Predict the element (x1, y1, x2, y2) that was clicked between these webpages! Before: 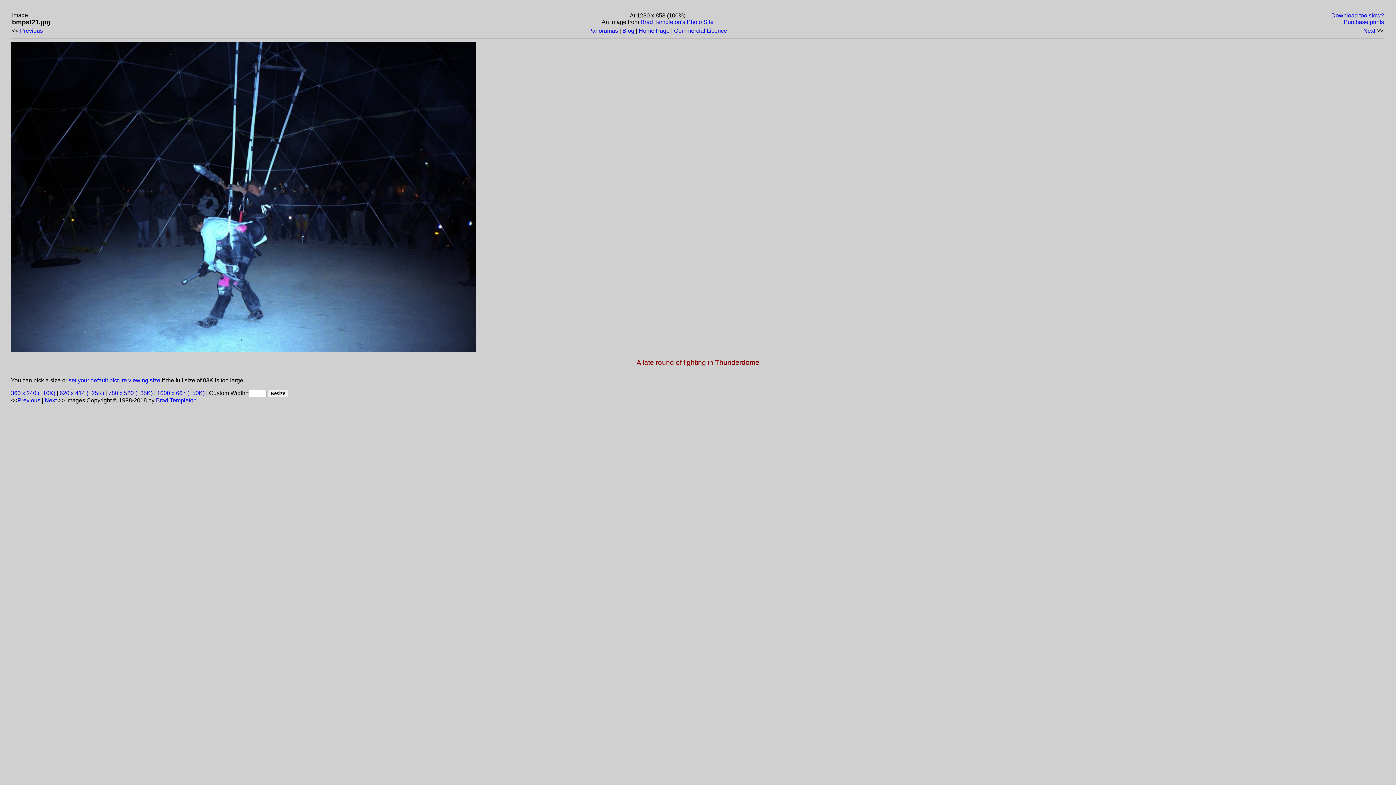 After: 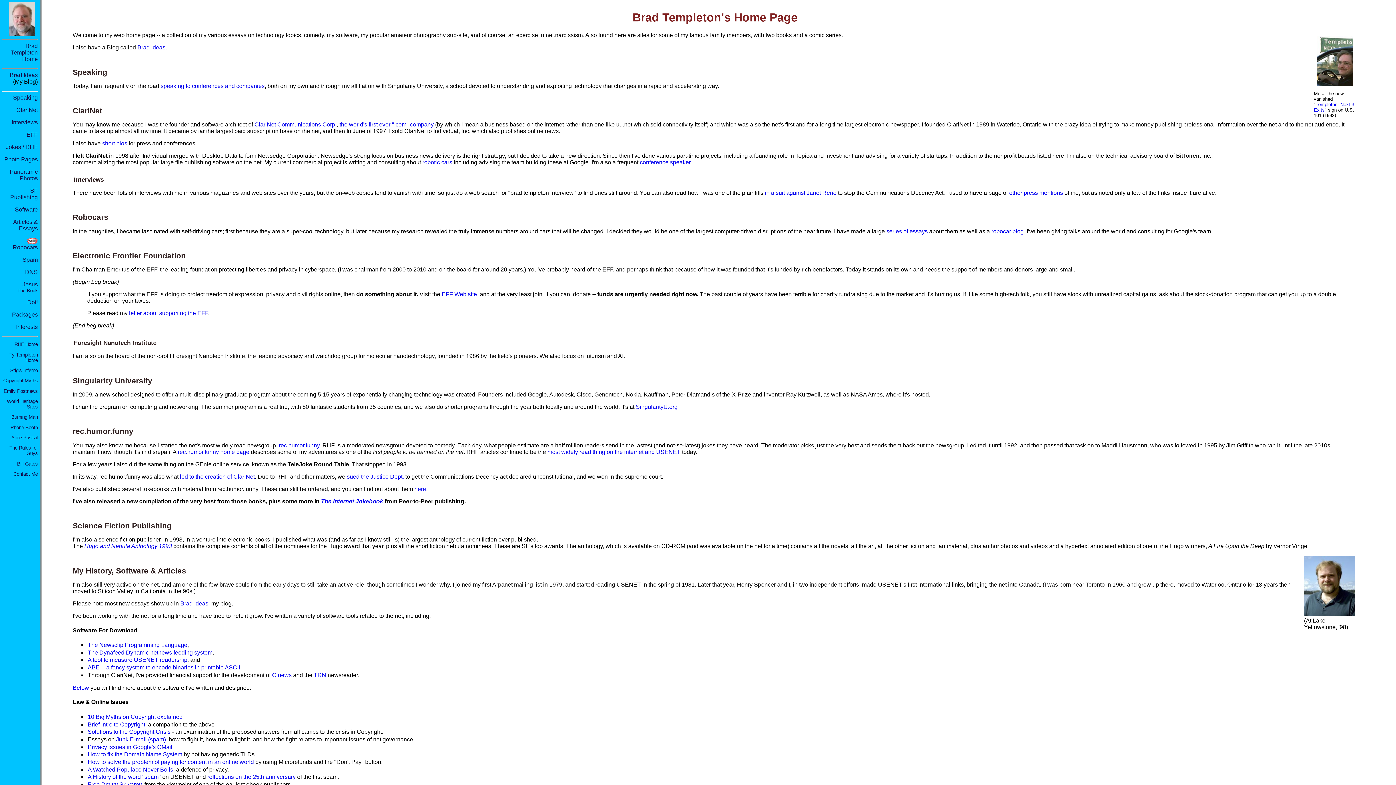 Action: label: Brad Templeton bbox: (156, 397, 196, 403)